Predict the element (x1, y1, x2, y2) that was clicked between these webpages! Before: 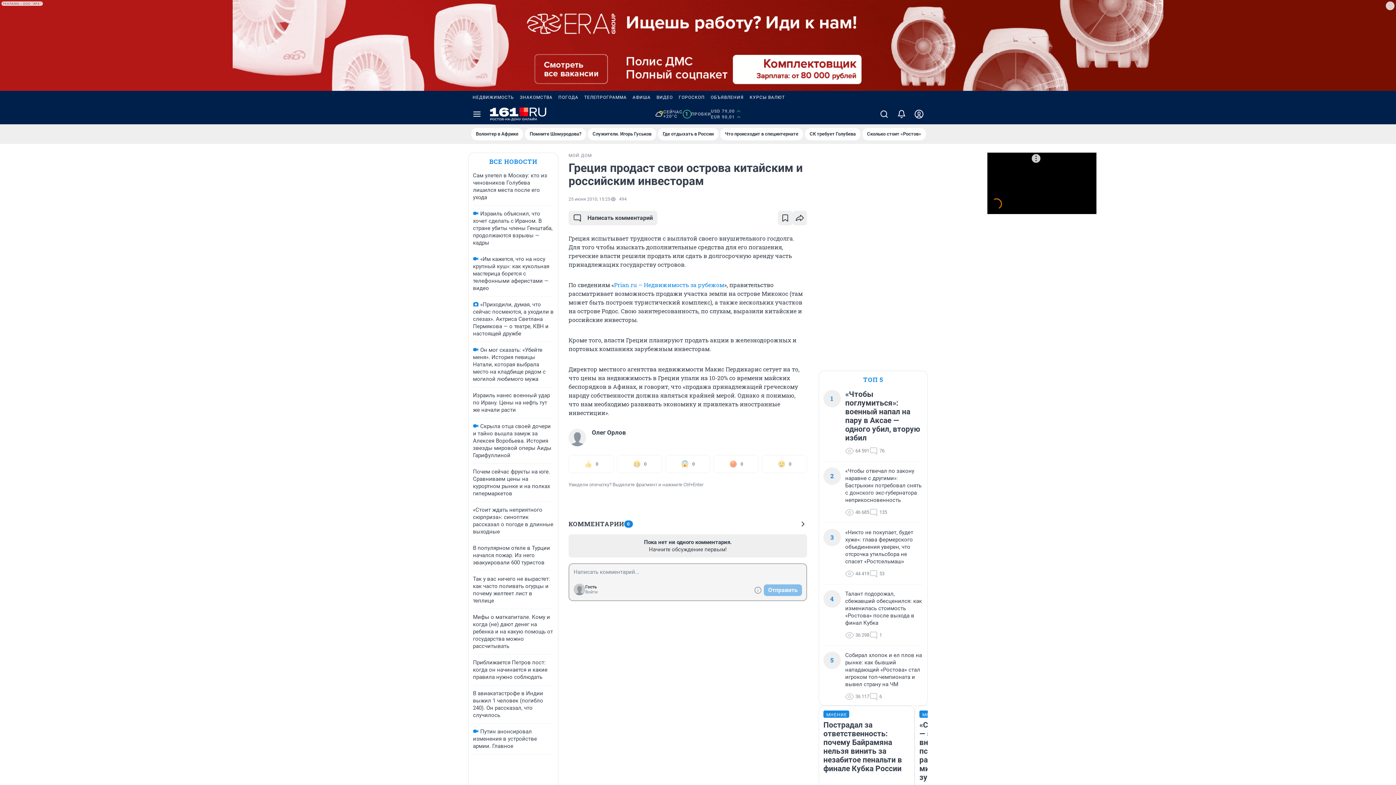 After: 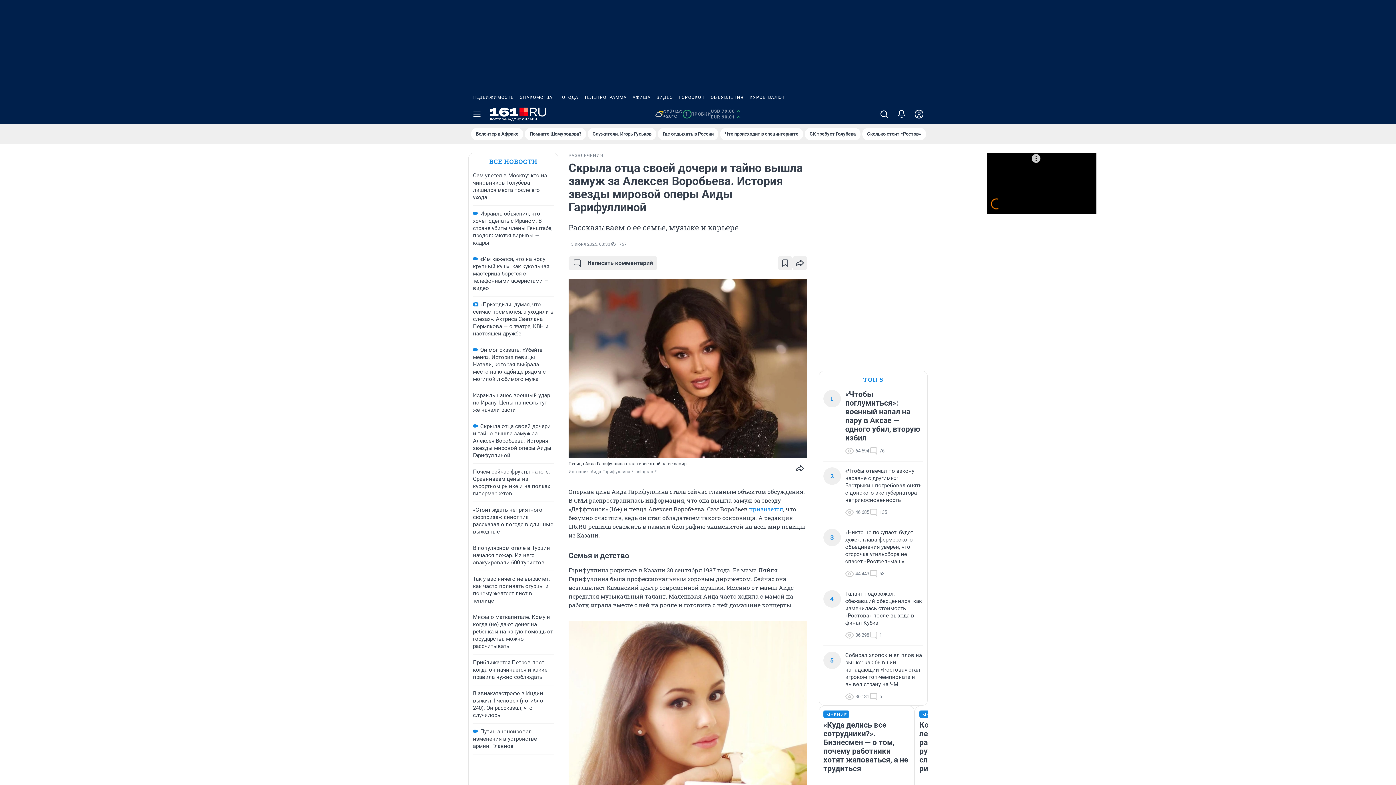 Action: bbox: (473, 423, 551, 458) label: Скрыла отца своей дочери и тайно вышла замуж за Алексея Воробьева. История звезды мировой оперы Аиды Гарифуллиной